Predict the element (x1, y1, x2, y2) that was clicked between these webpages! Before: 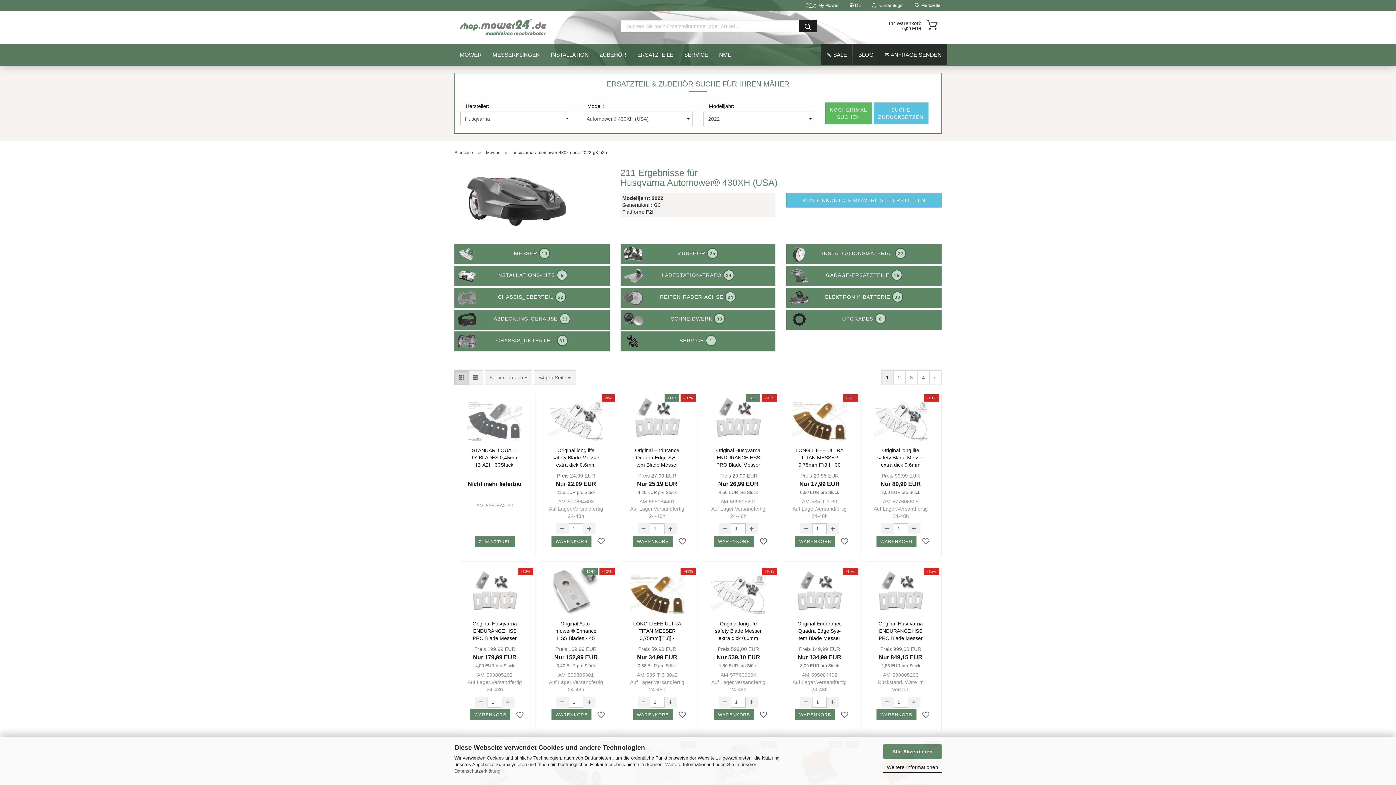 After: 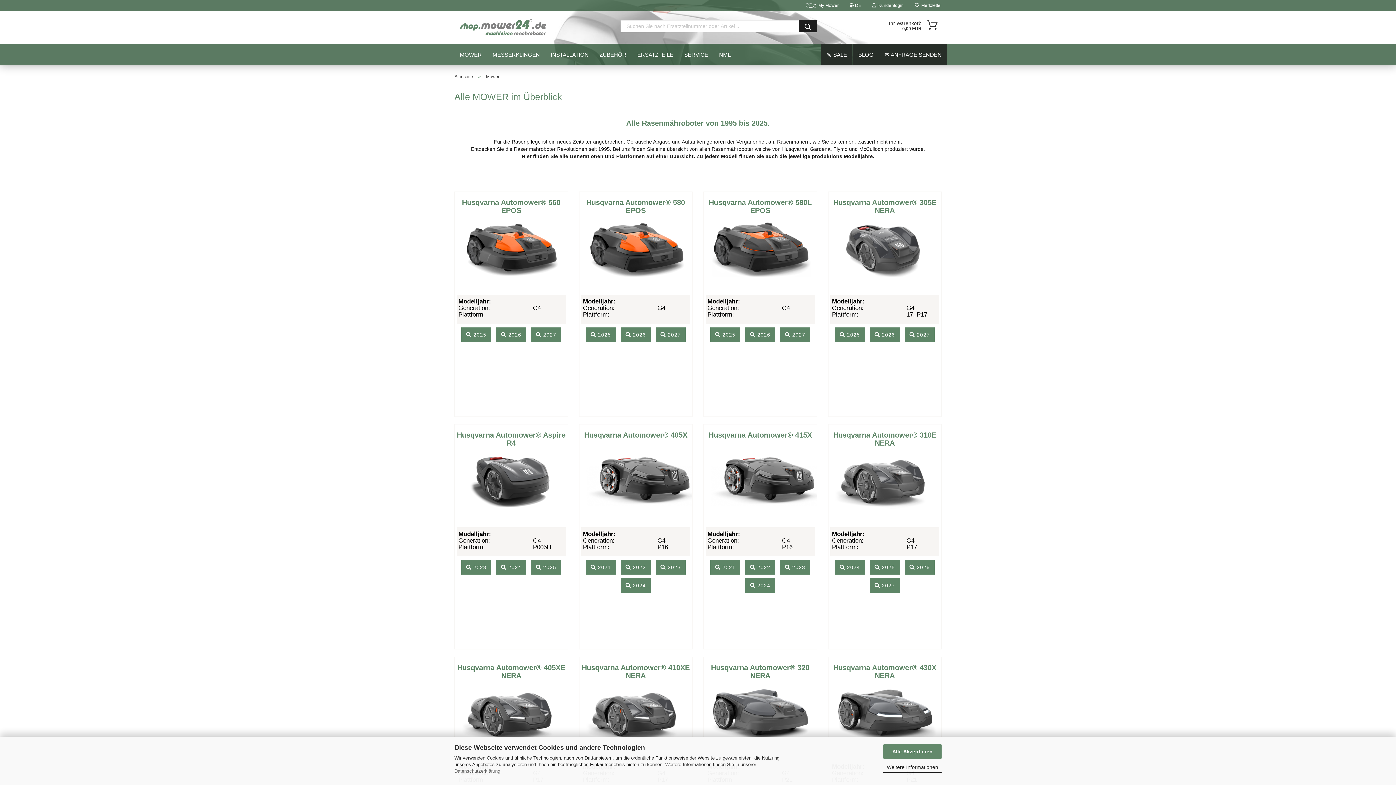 Action: label: MOWER bbox: (454, 43, 487, 65)